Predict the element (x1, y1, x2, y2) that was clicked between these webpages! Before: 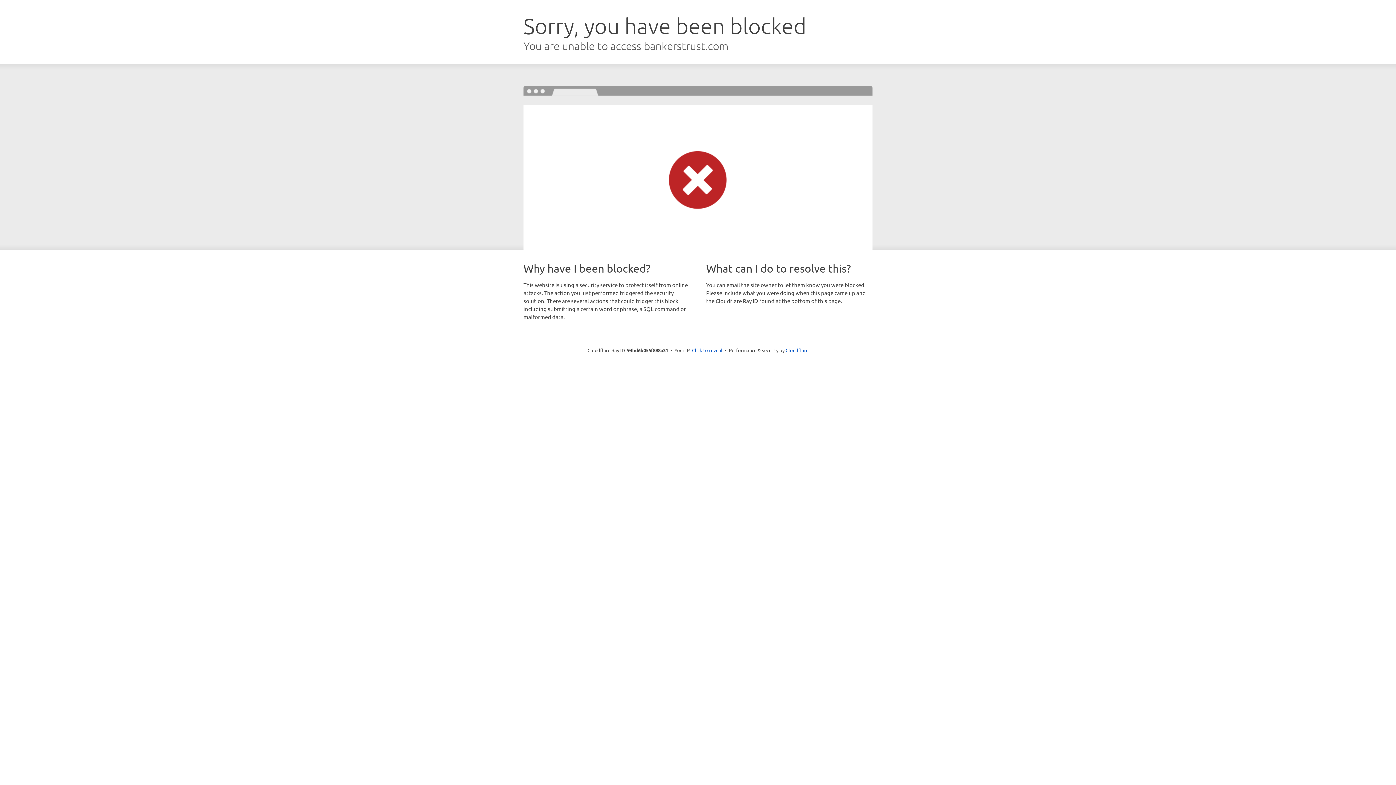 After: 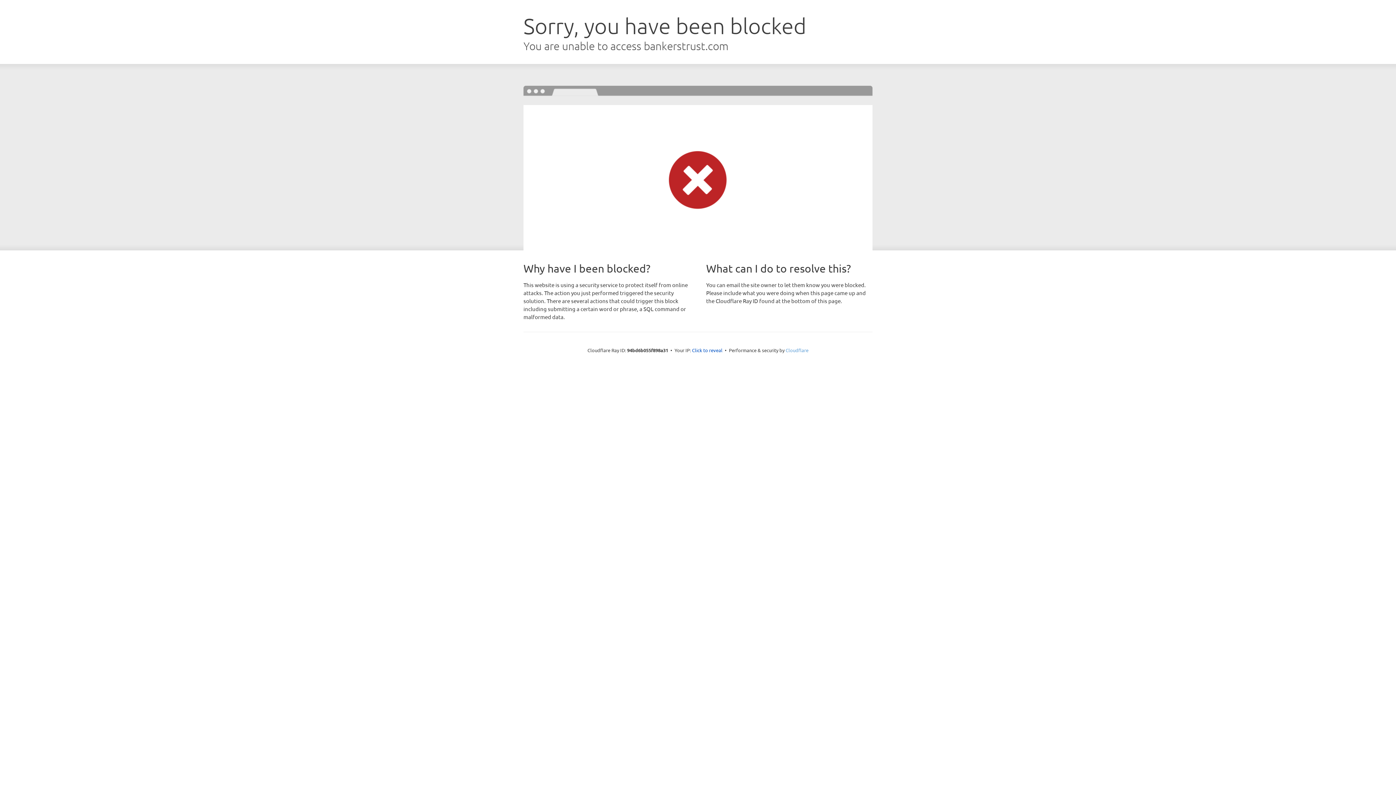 Action: label: Cloudflare bbox: (785, 347, 808, 353)